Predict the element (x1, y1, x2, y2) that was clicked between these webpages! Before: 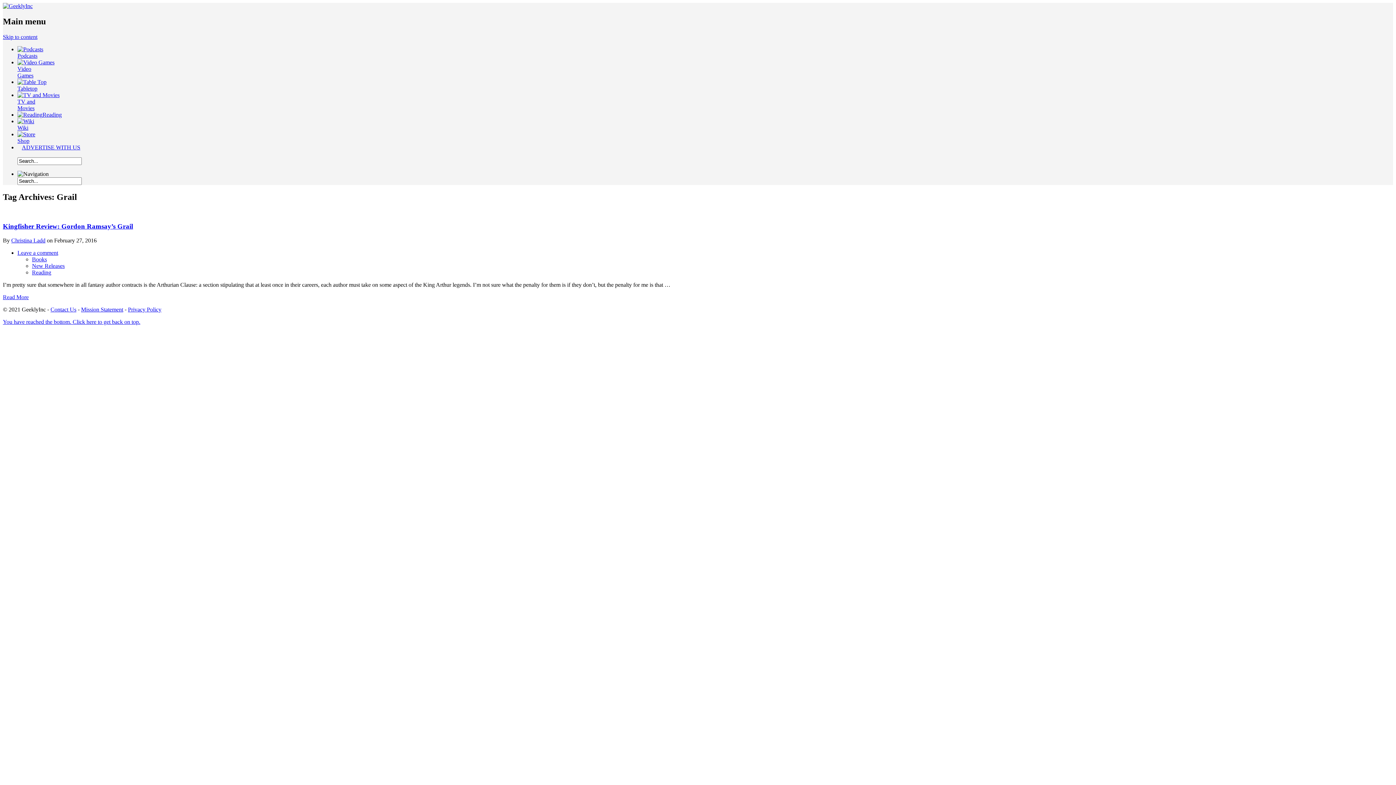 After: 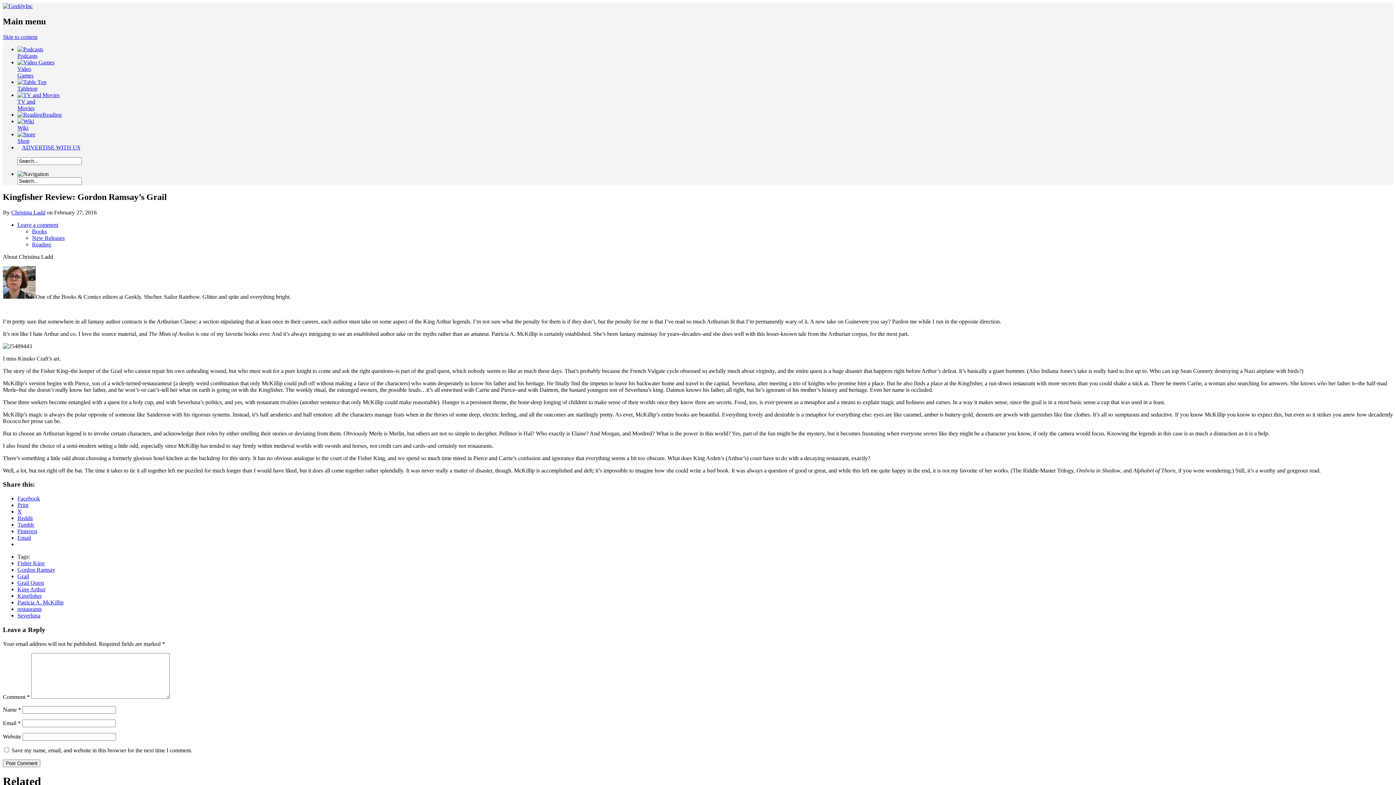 Action: label: Kingfisher Review: Gordon Ramsay’s Grail bbox: (2, 222, 133, 230)